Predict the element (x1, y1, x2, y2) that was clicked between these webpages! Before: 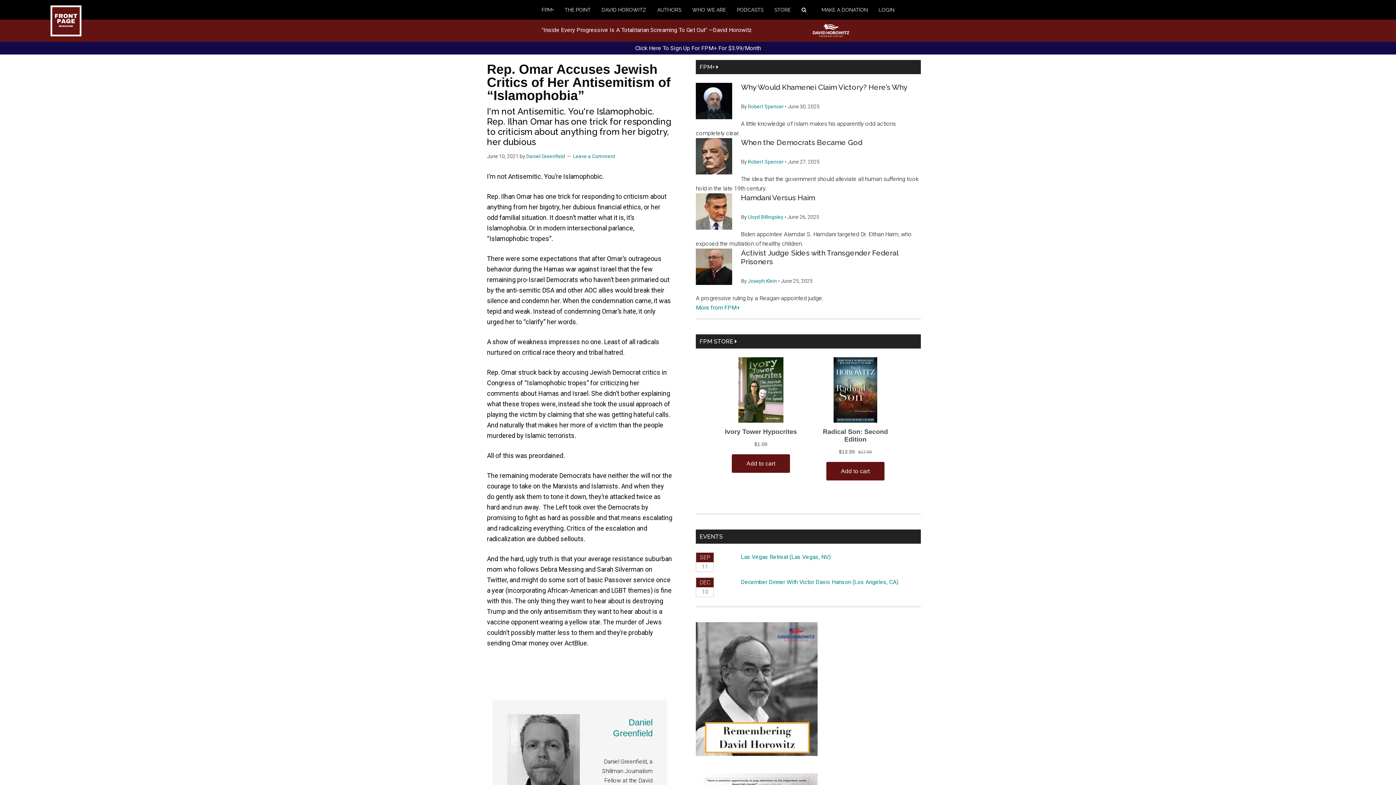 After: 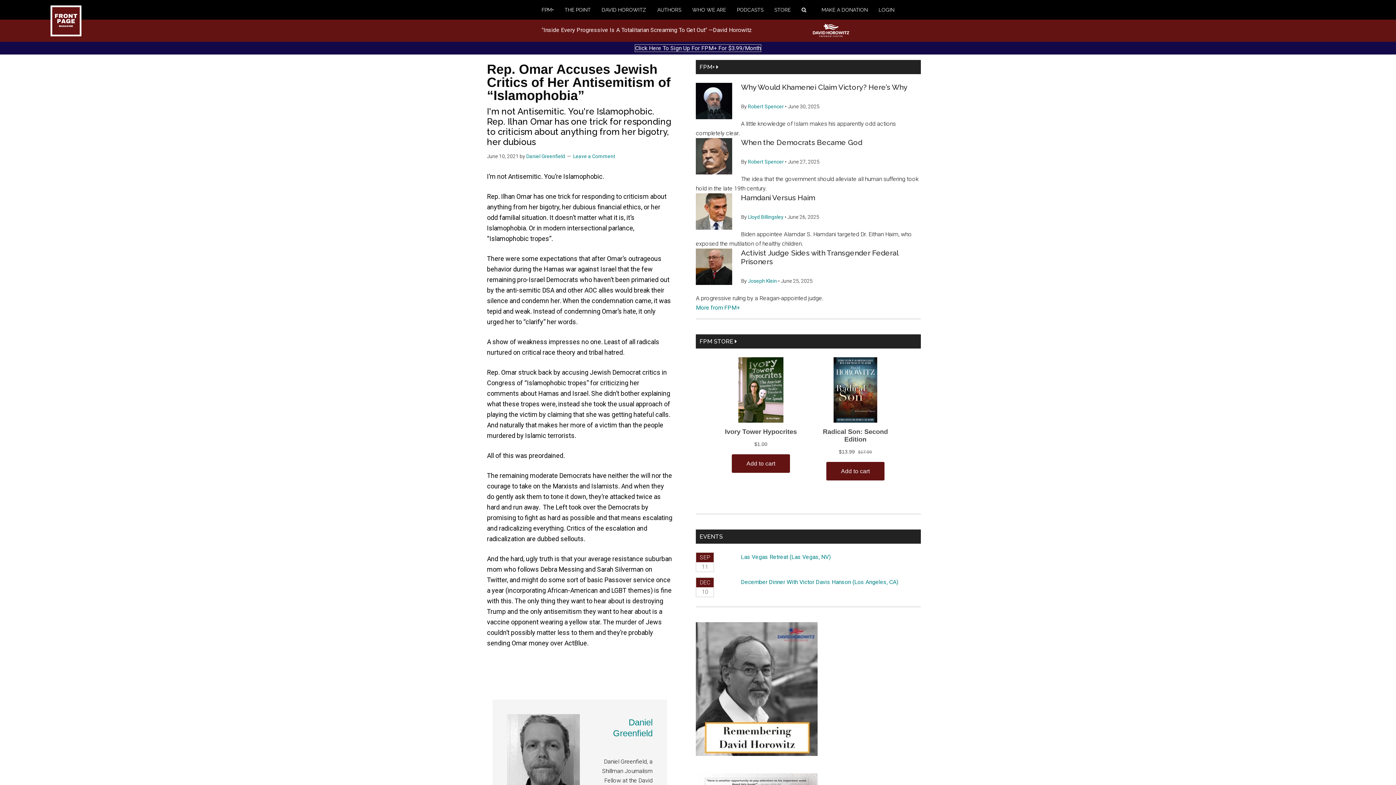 Action: label: Click Here To Sign Up For FPM+ For $3.99/Month bbox: (635, 44, 761, 51)